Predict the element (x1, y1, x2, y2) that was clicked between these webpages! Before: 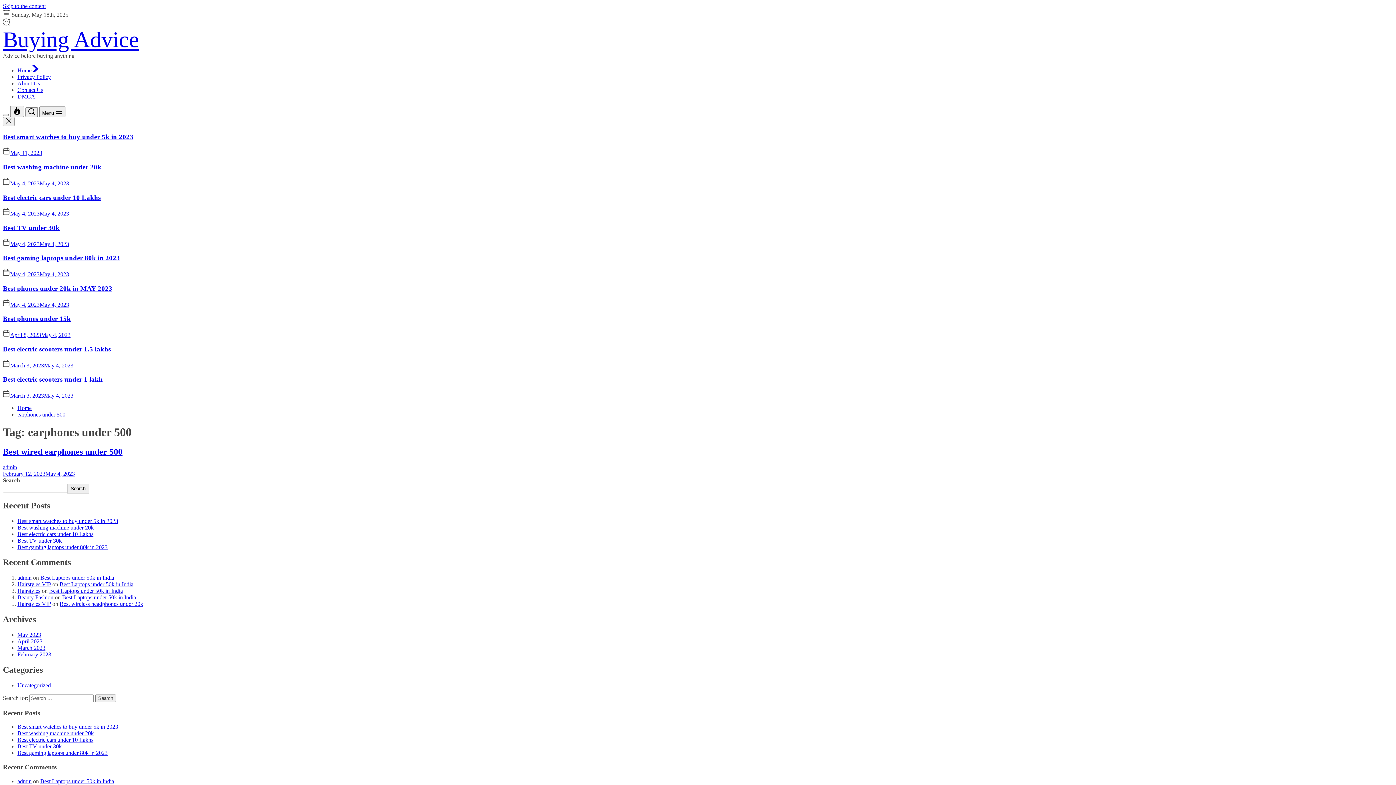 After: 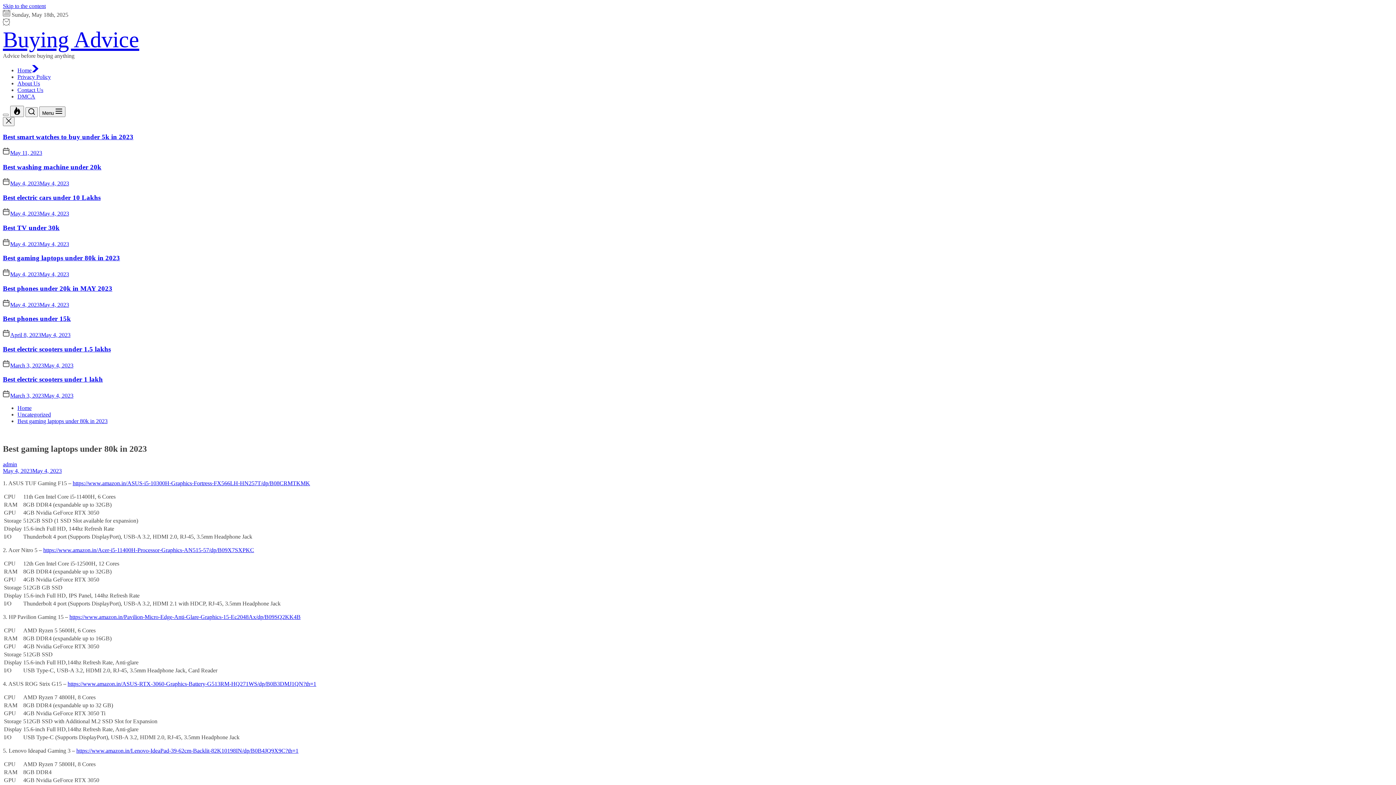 Action: label: Best gaming laptops under 80k in 2023 bbox: (17, 544, 107, 550)